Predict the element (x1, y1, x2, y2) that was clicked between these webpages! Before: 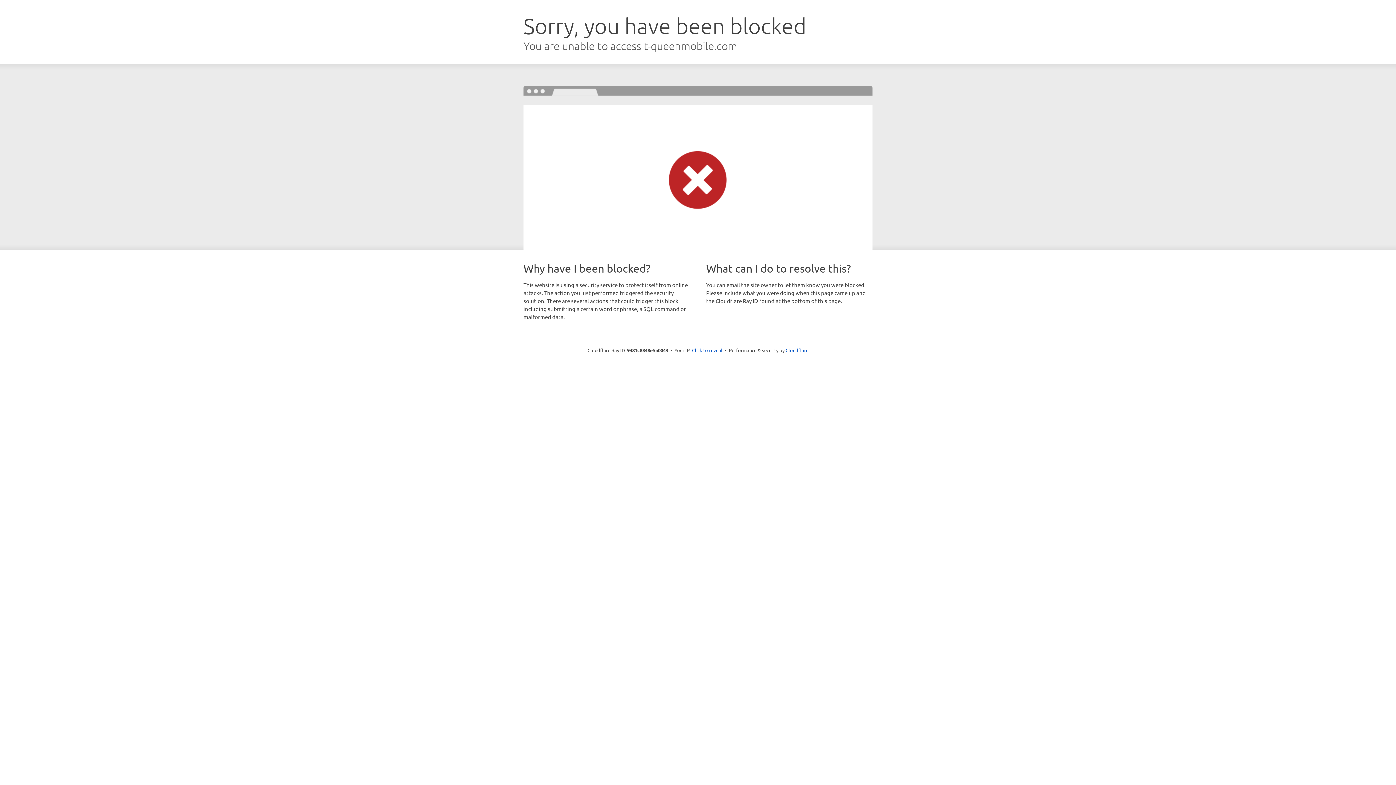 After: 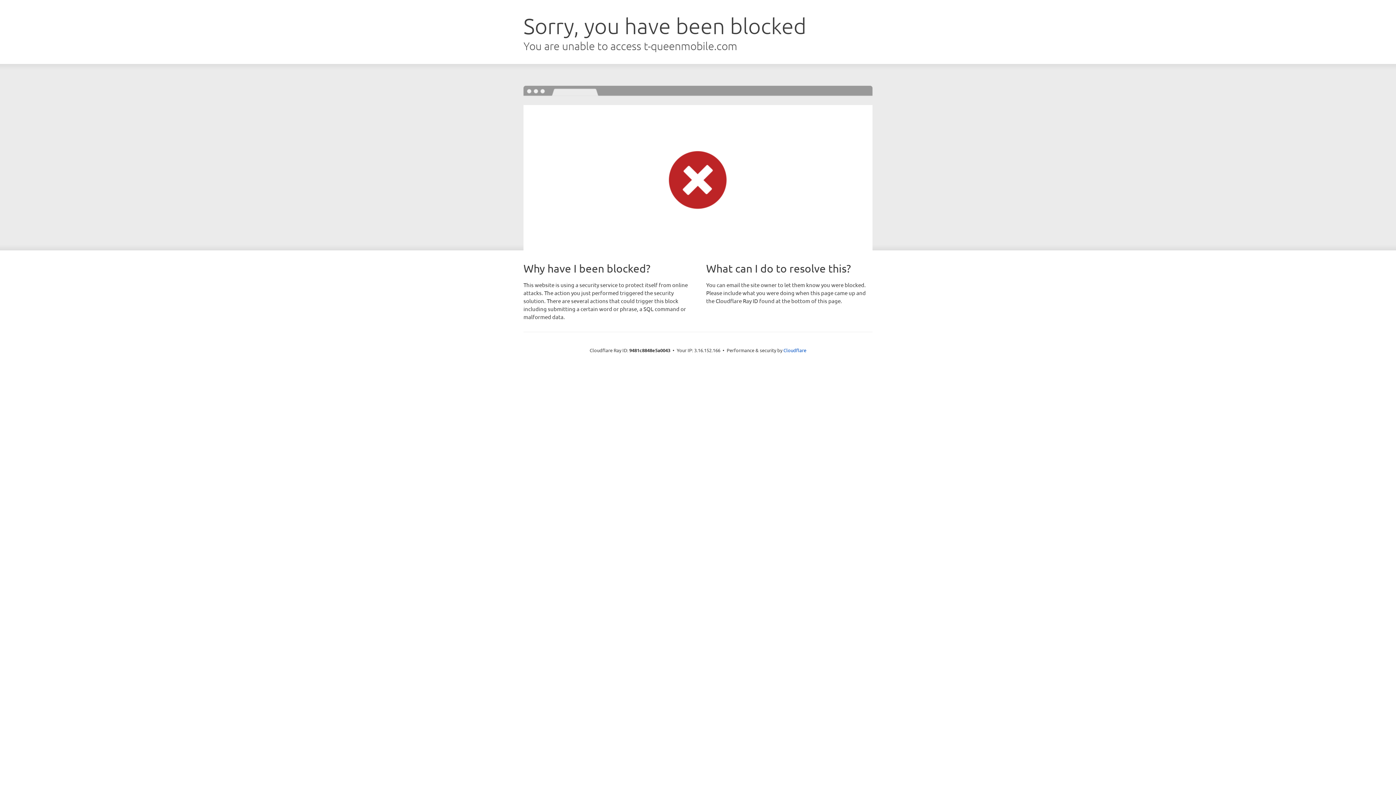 Action: label: Click to reveal bbox: (692, 346, 722, 353)